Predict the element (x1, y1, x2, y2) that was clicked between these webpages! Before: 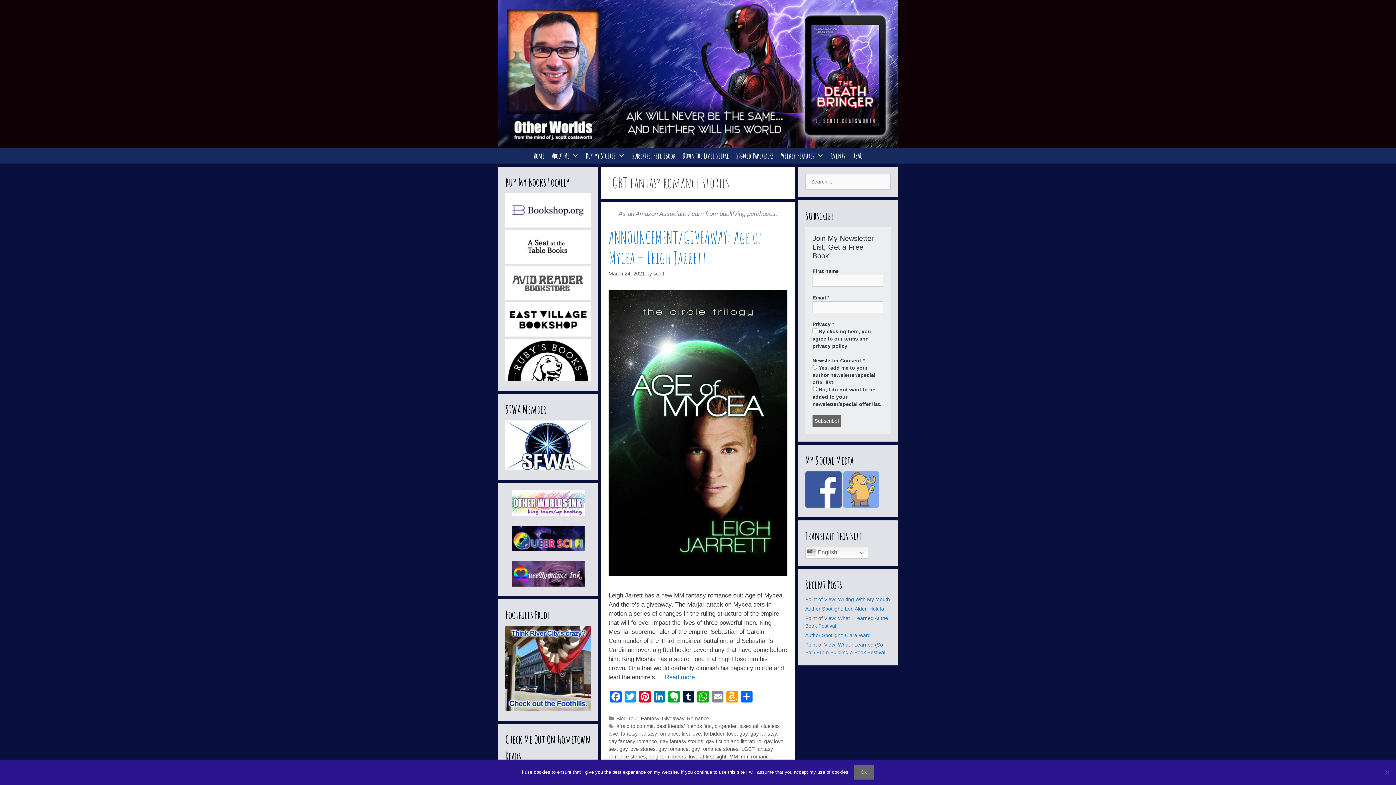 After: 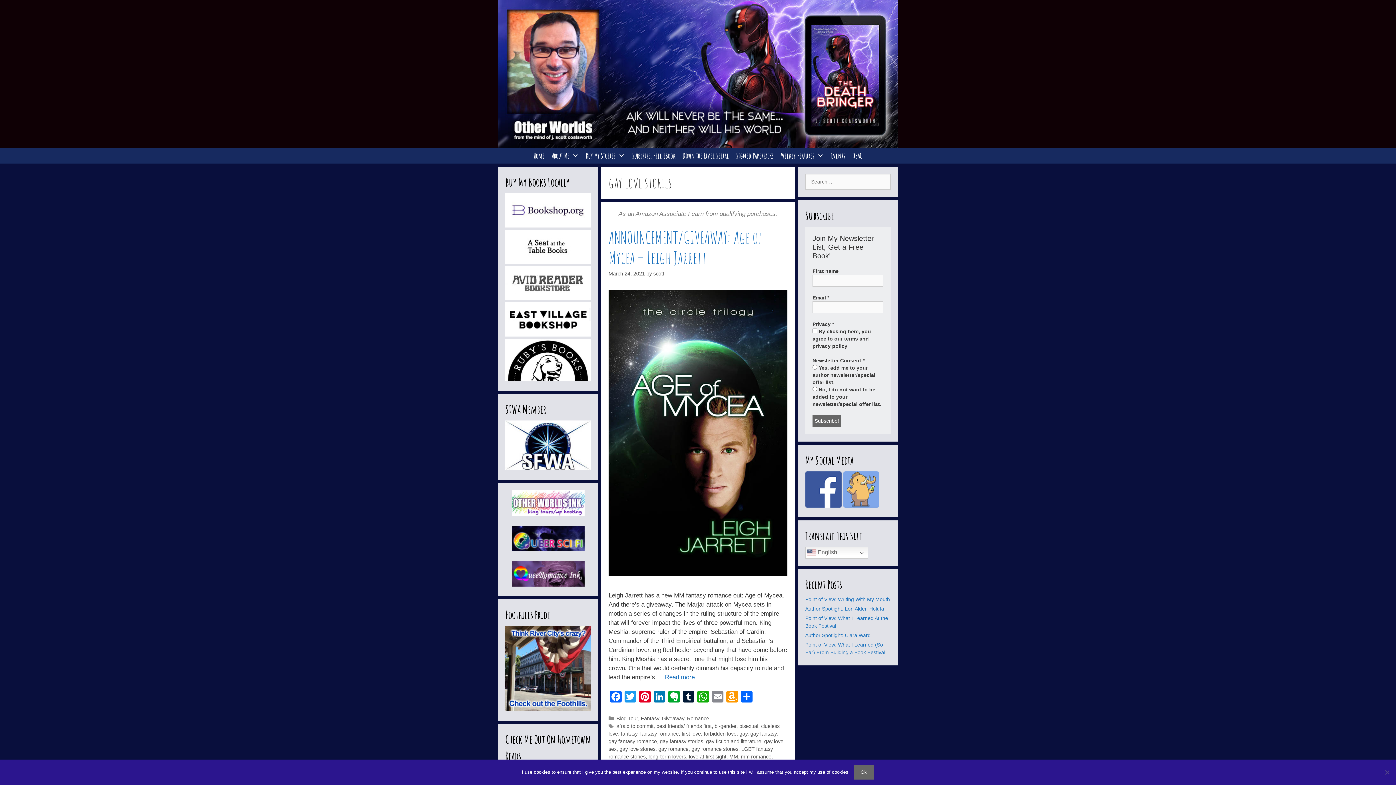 Action: label: gay love stories bbox: (619, 746, 655, 752)